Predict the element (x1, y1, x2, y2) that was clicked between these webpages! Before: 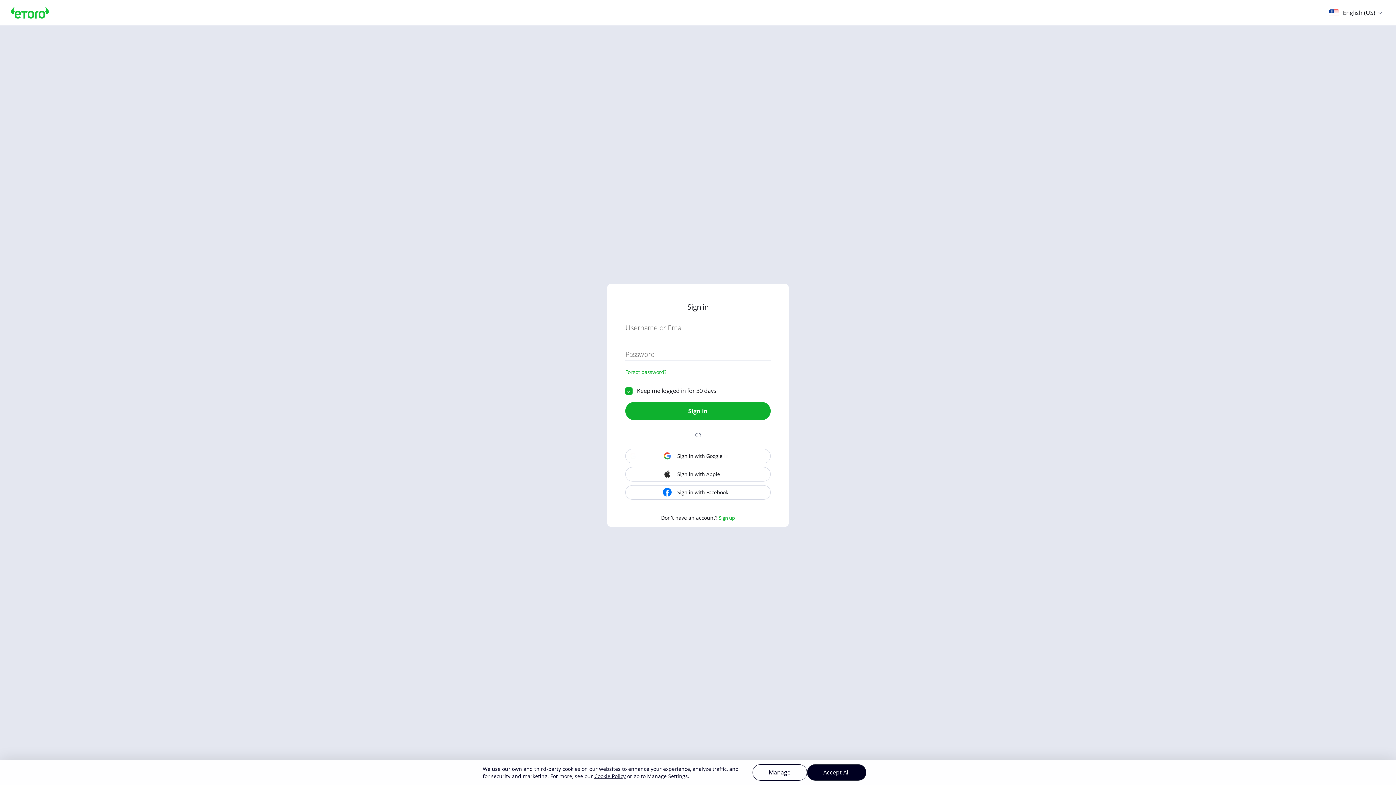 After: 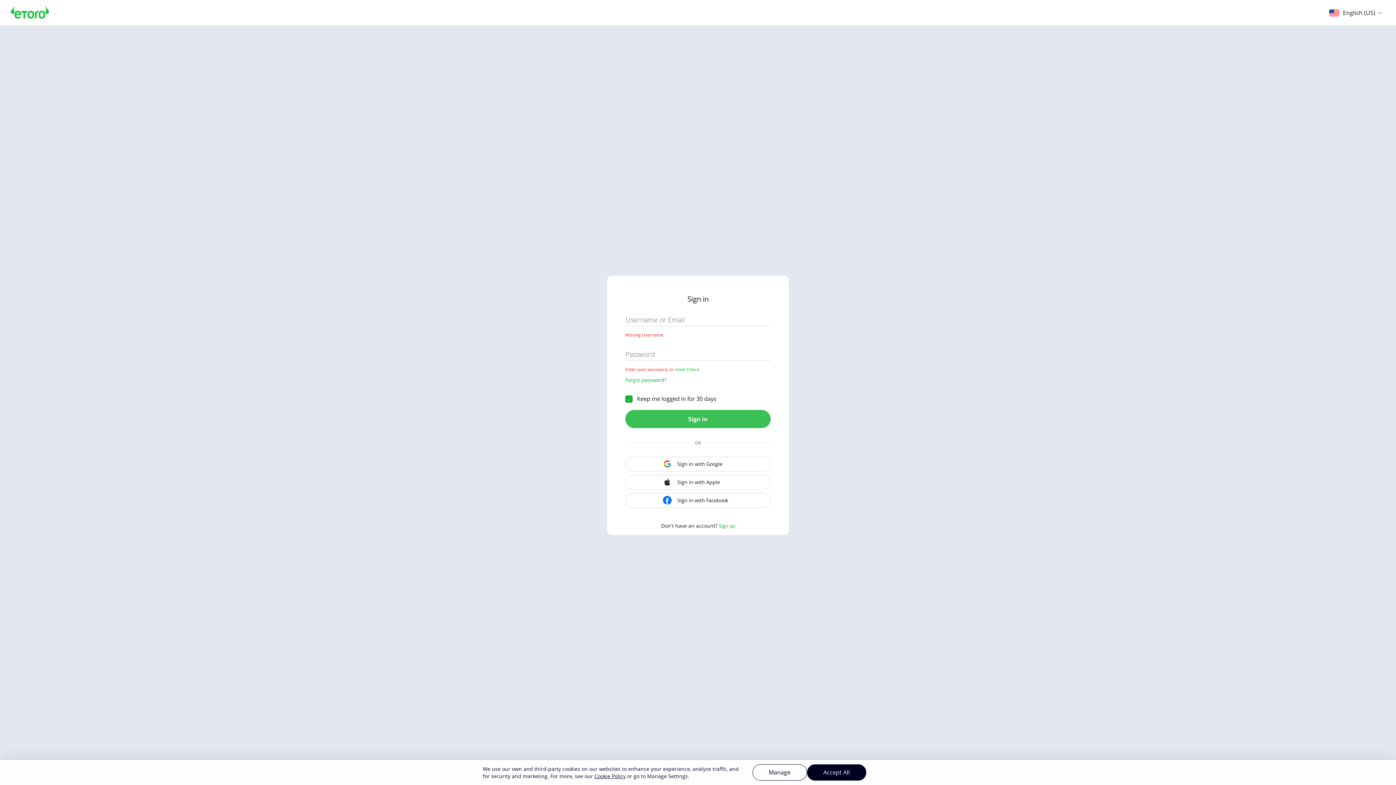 Action: label: Sign in bbox: (625, 402, 770, 420)